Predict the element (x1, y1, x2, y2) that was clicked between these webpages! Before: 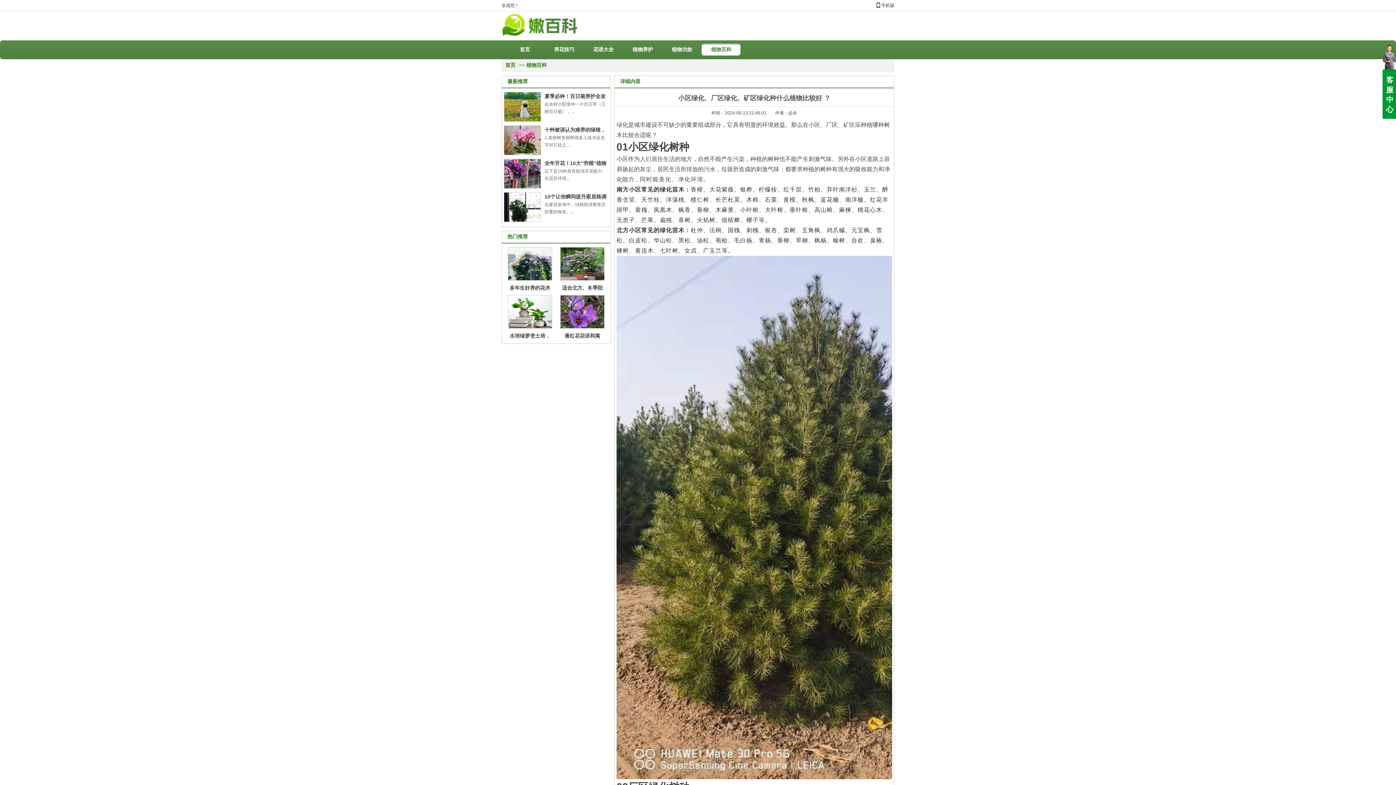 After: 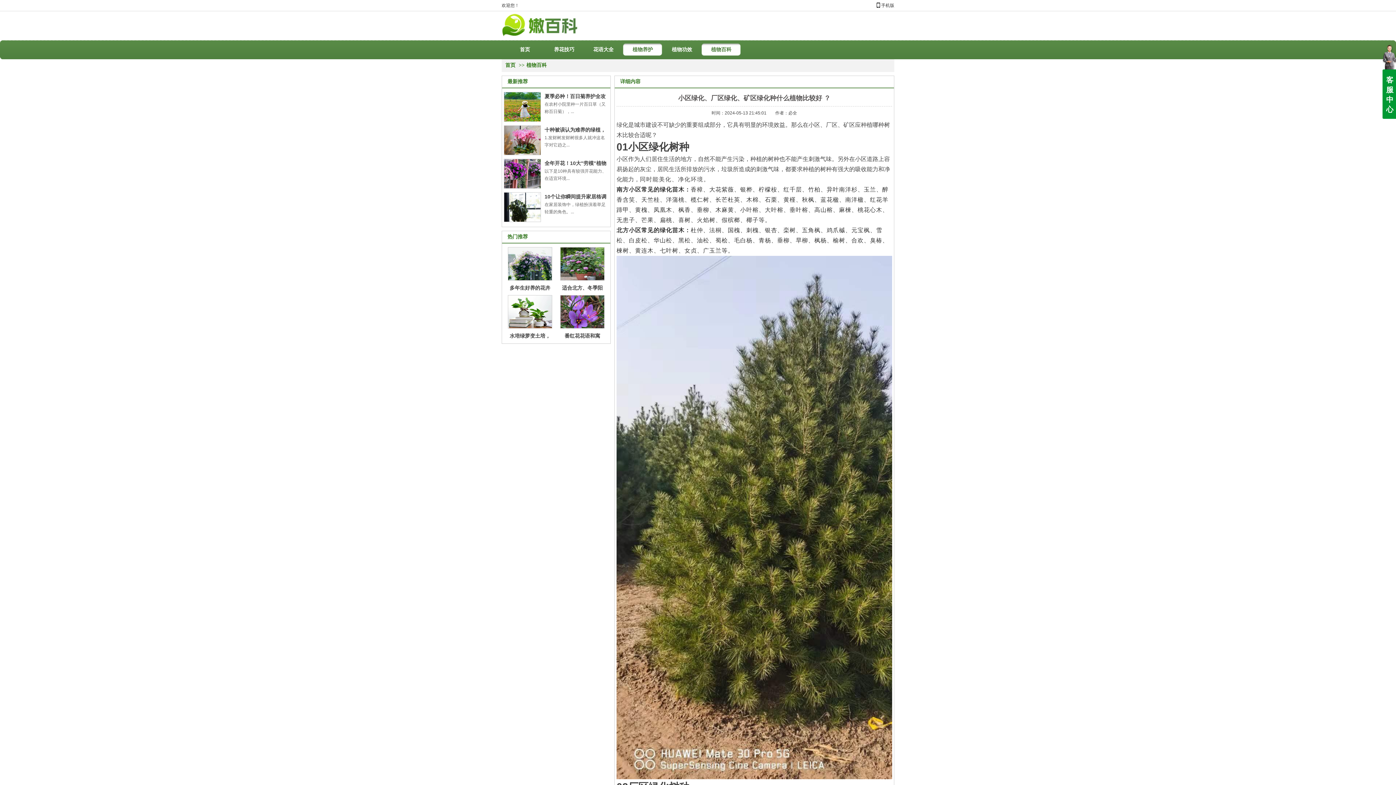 Action: label: 植物养护 bbox: (625, 40, 660, 59)